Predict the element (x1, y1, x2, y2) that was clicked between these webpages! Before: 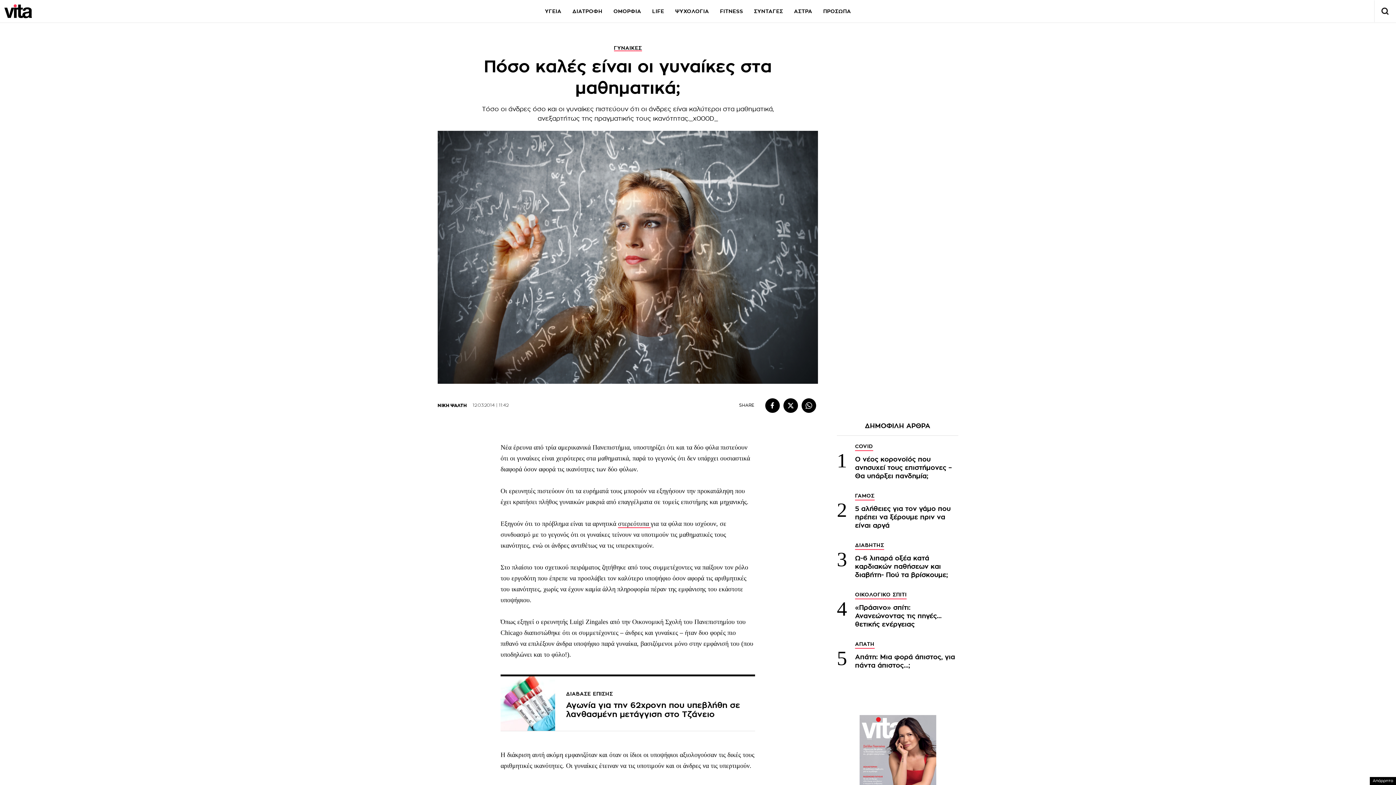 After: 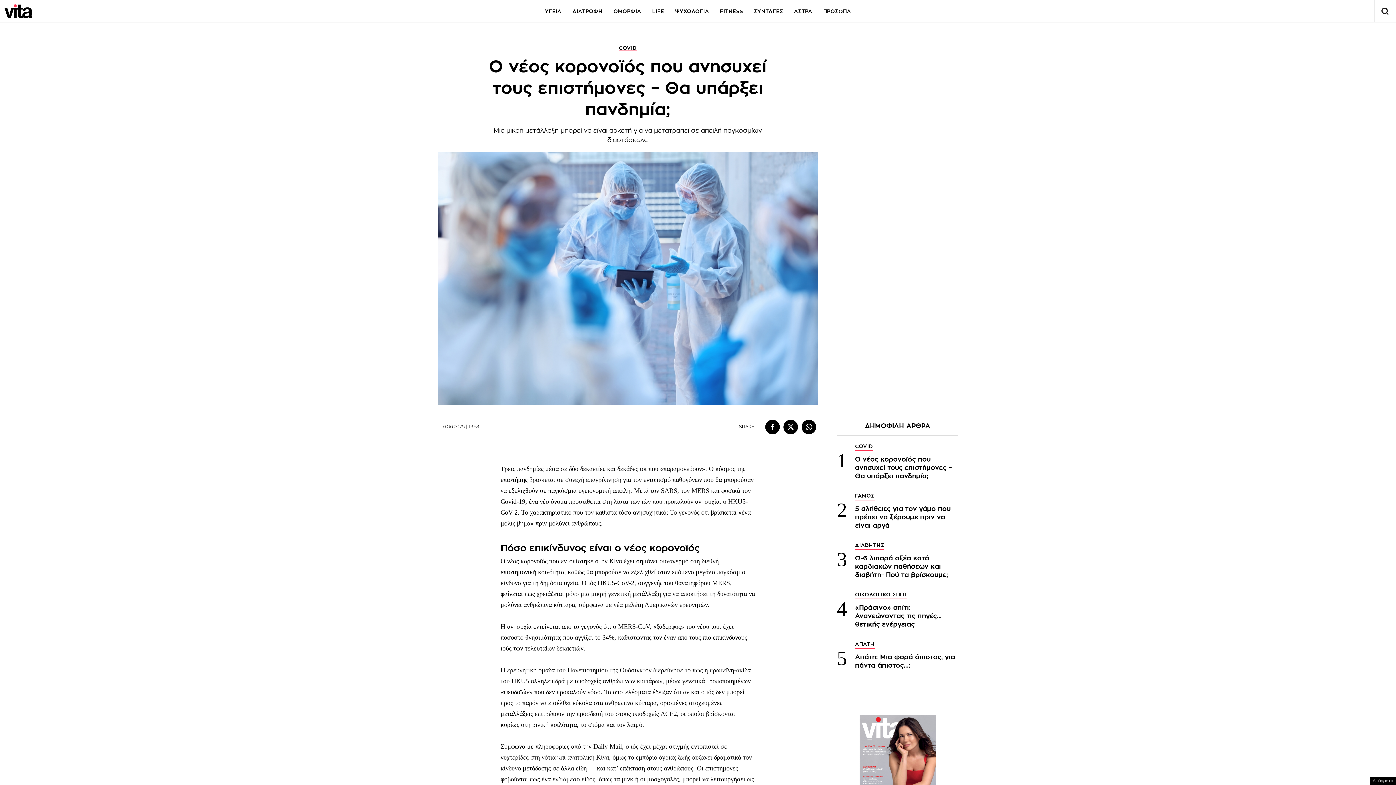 Action: bbox: (855, 443, 958, 480) label: COVID
Ο νέος κορονοϊός που ανησυχεί τους επιστήμονες – Θα υπάρξει πανδημία;